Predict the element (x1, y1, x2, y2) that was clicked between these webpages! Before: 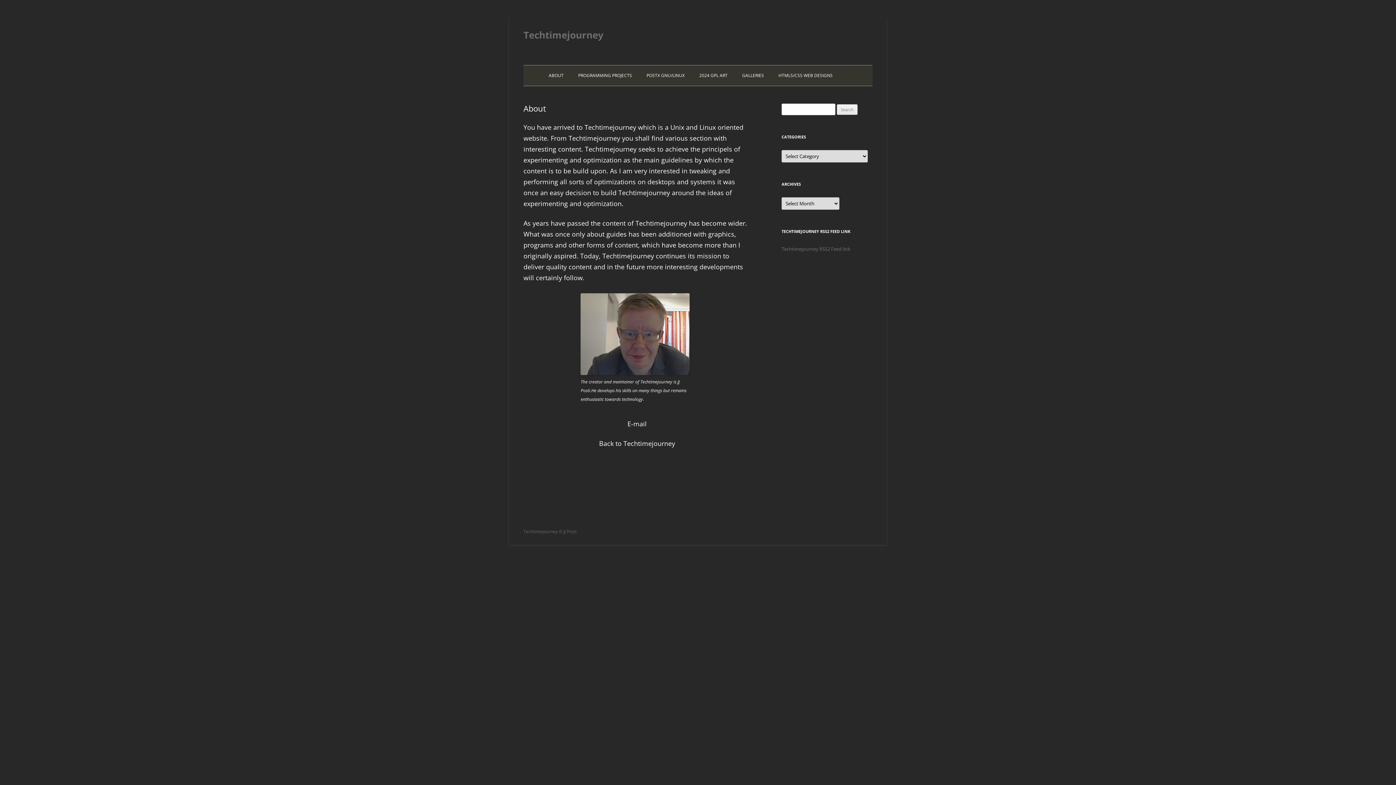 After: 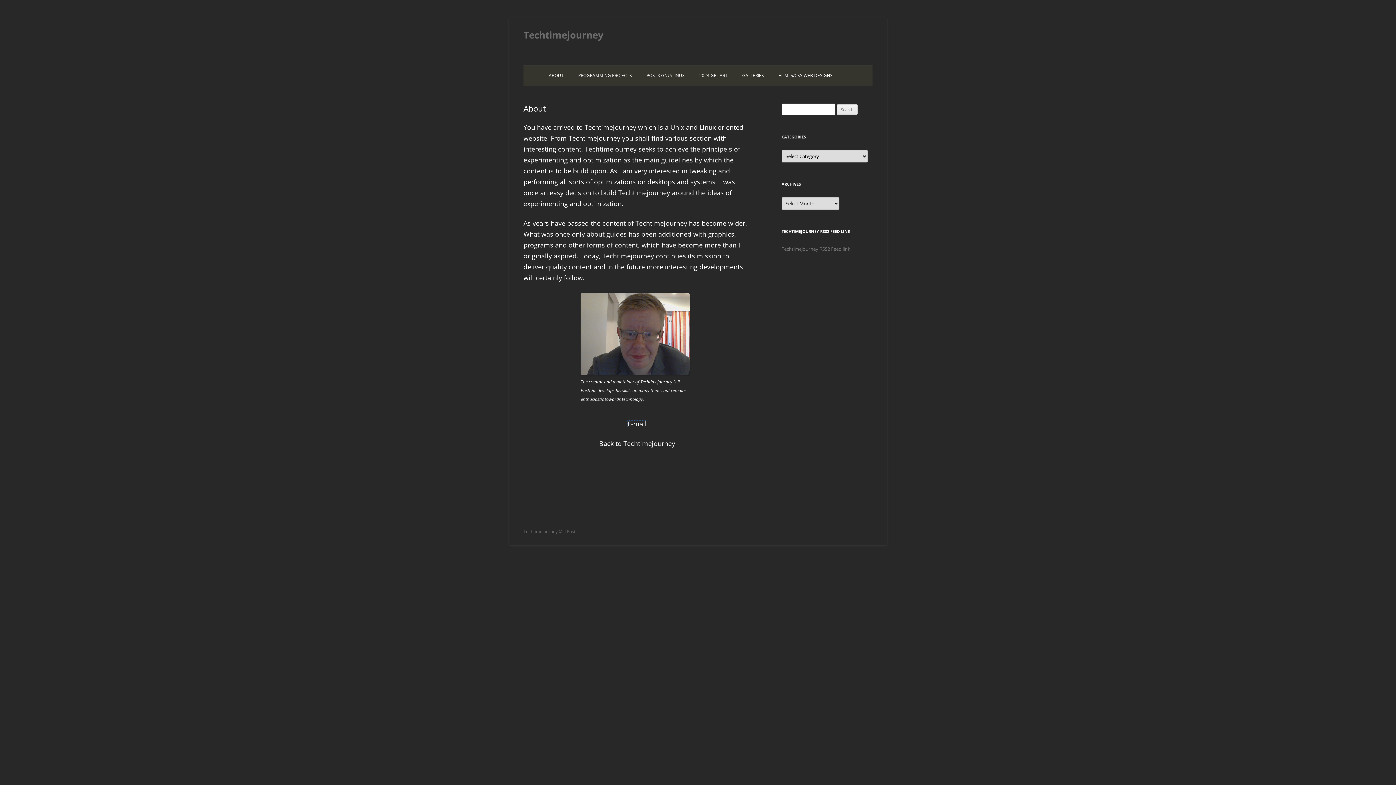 Action: label: E-mail bbox: (627, 421, 646, 427)